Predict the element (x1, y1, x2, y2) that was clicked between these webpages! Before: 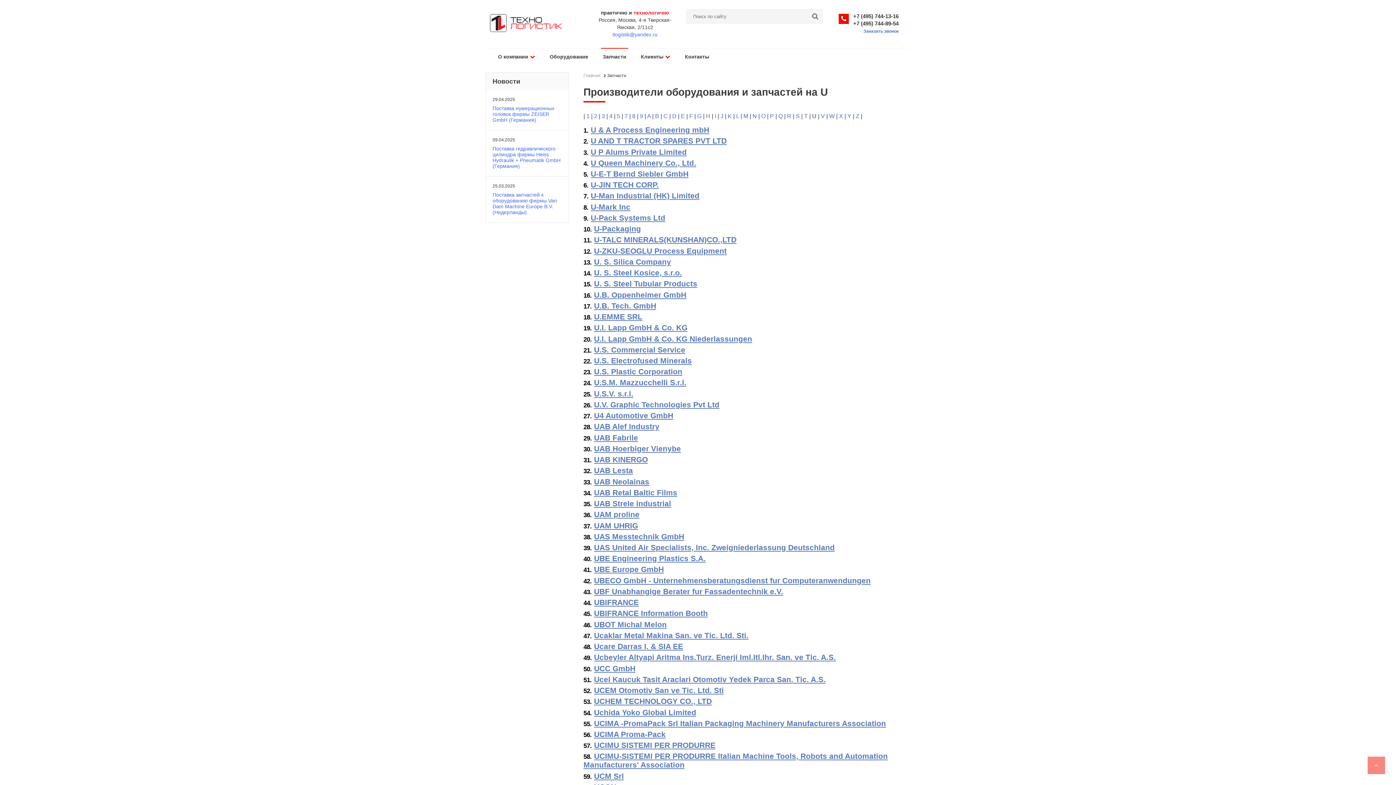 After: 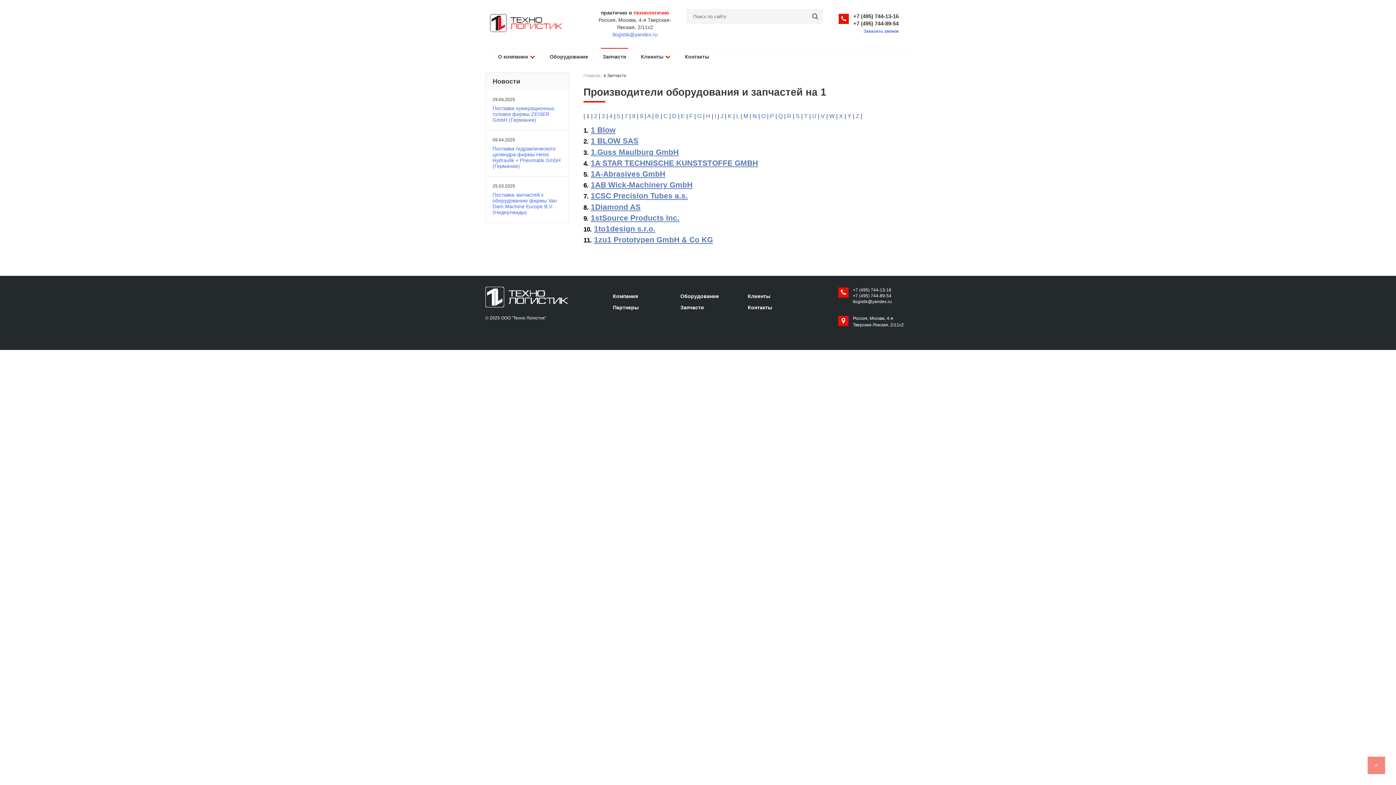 Action: bbox: (601, 48, 628, 64) label: Запчасти